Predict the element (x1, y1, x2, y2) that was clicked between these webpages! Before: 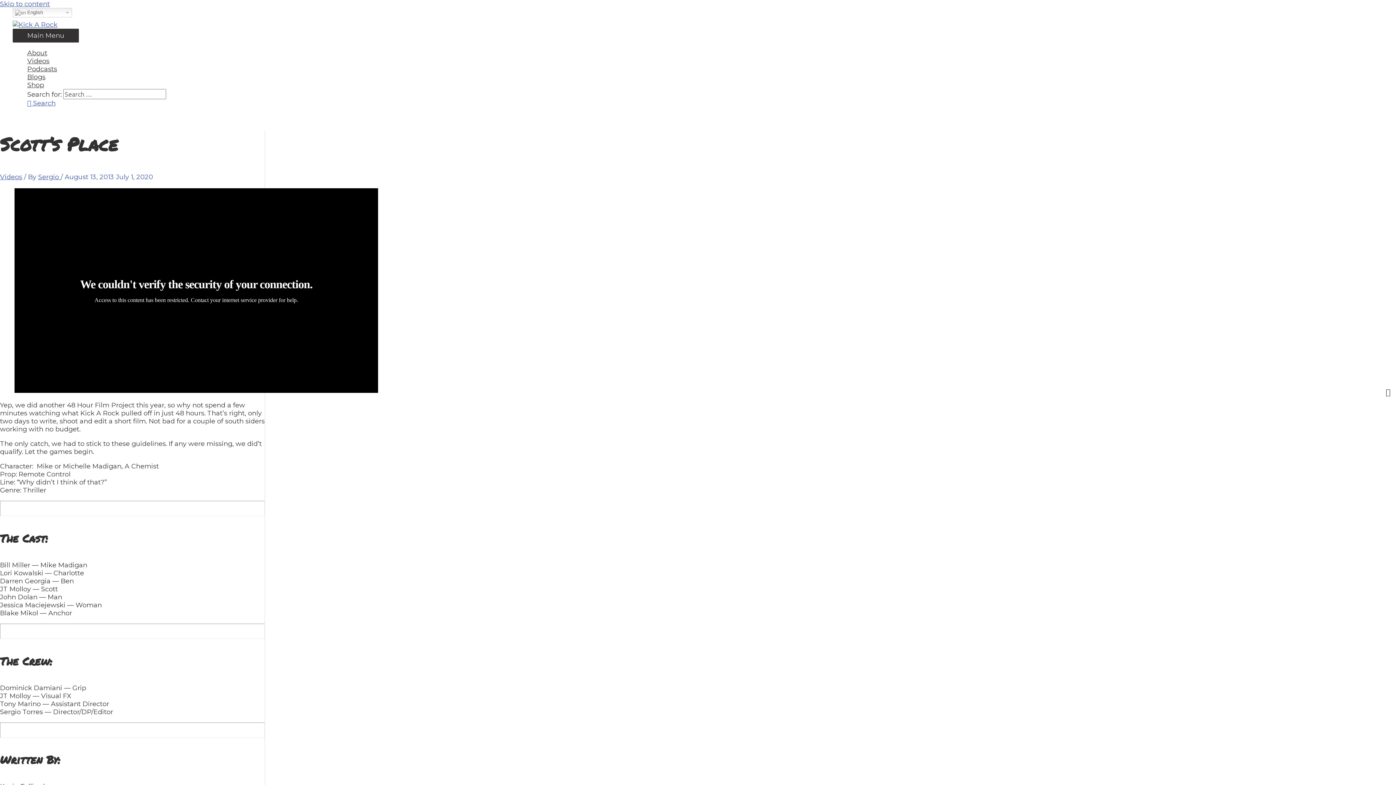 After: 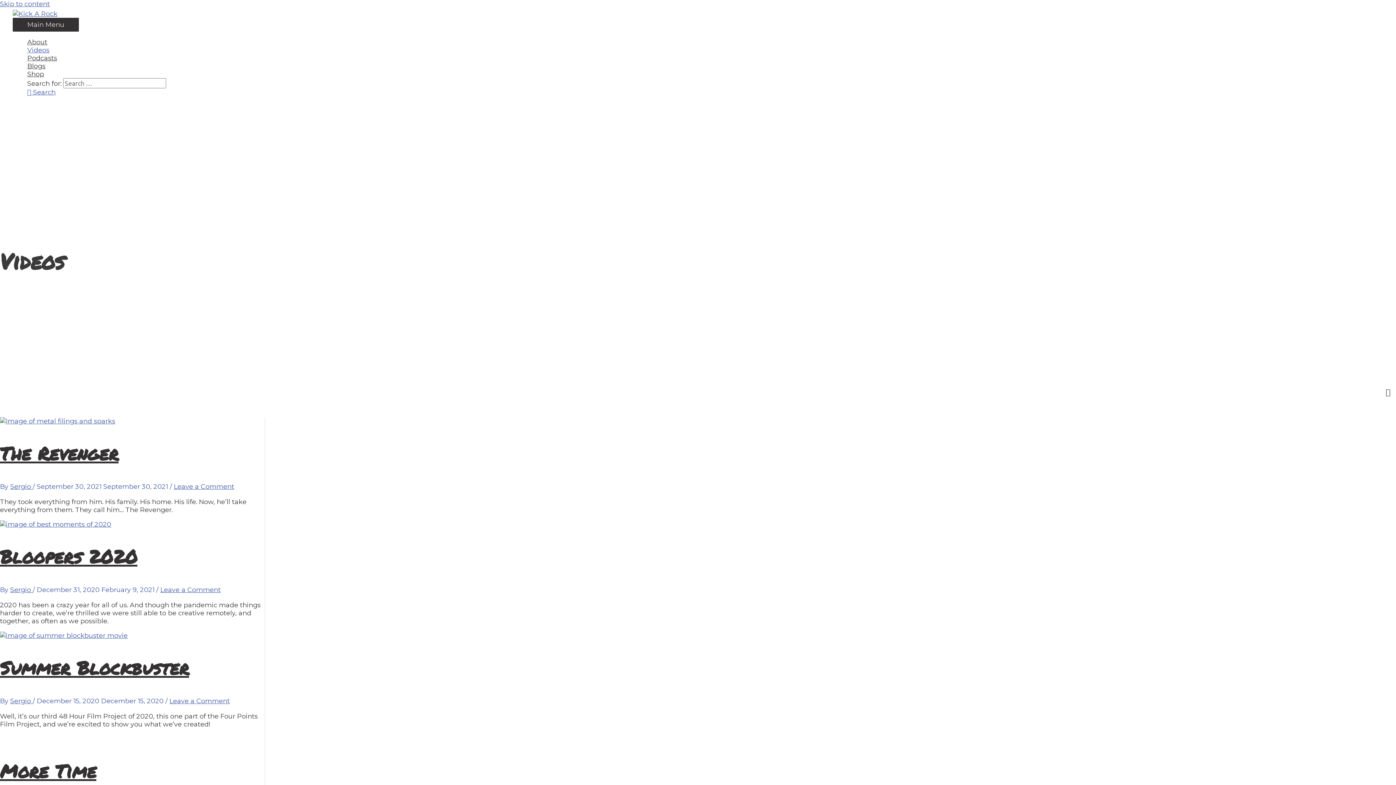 Action: label: Videos bbox: (0, 173, 22, 181)